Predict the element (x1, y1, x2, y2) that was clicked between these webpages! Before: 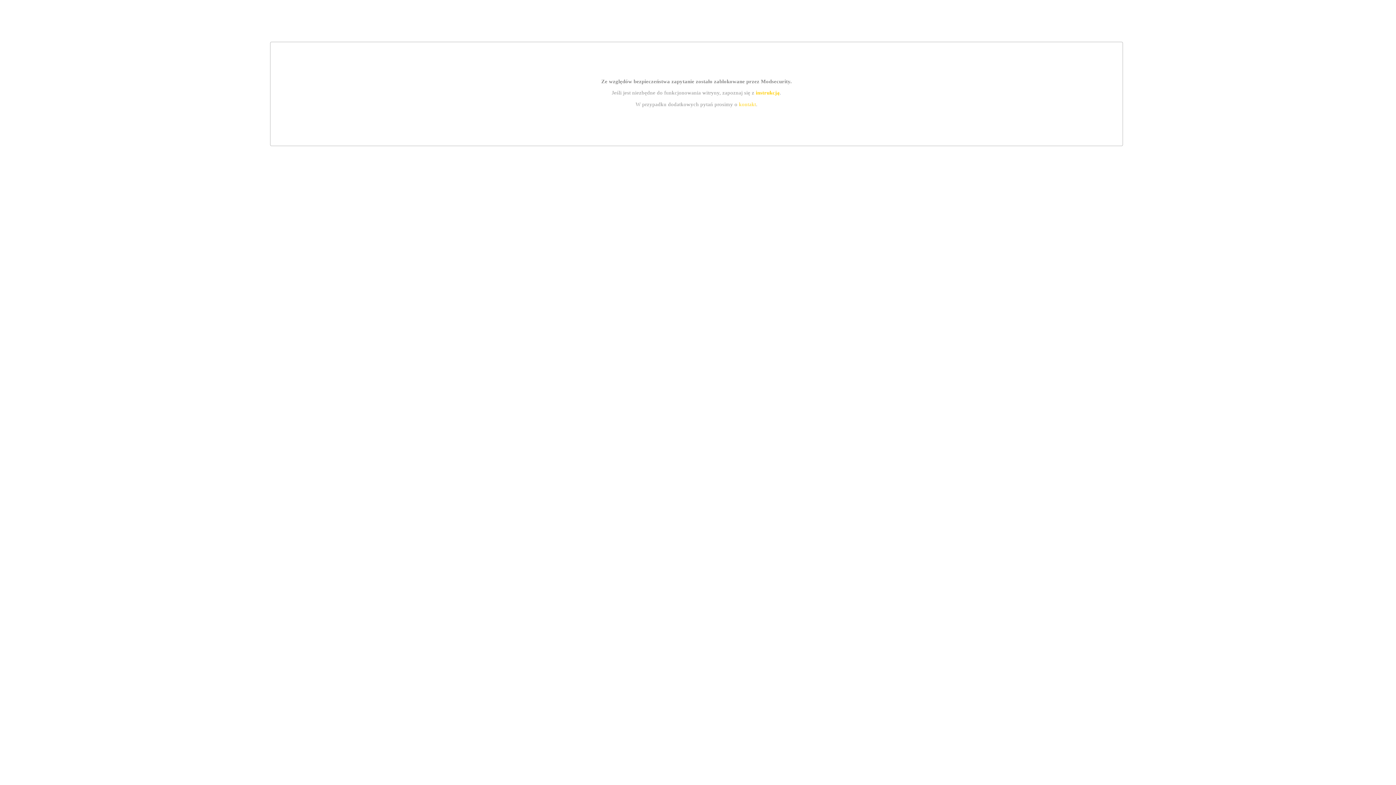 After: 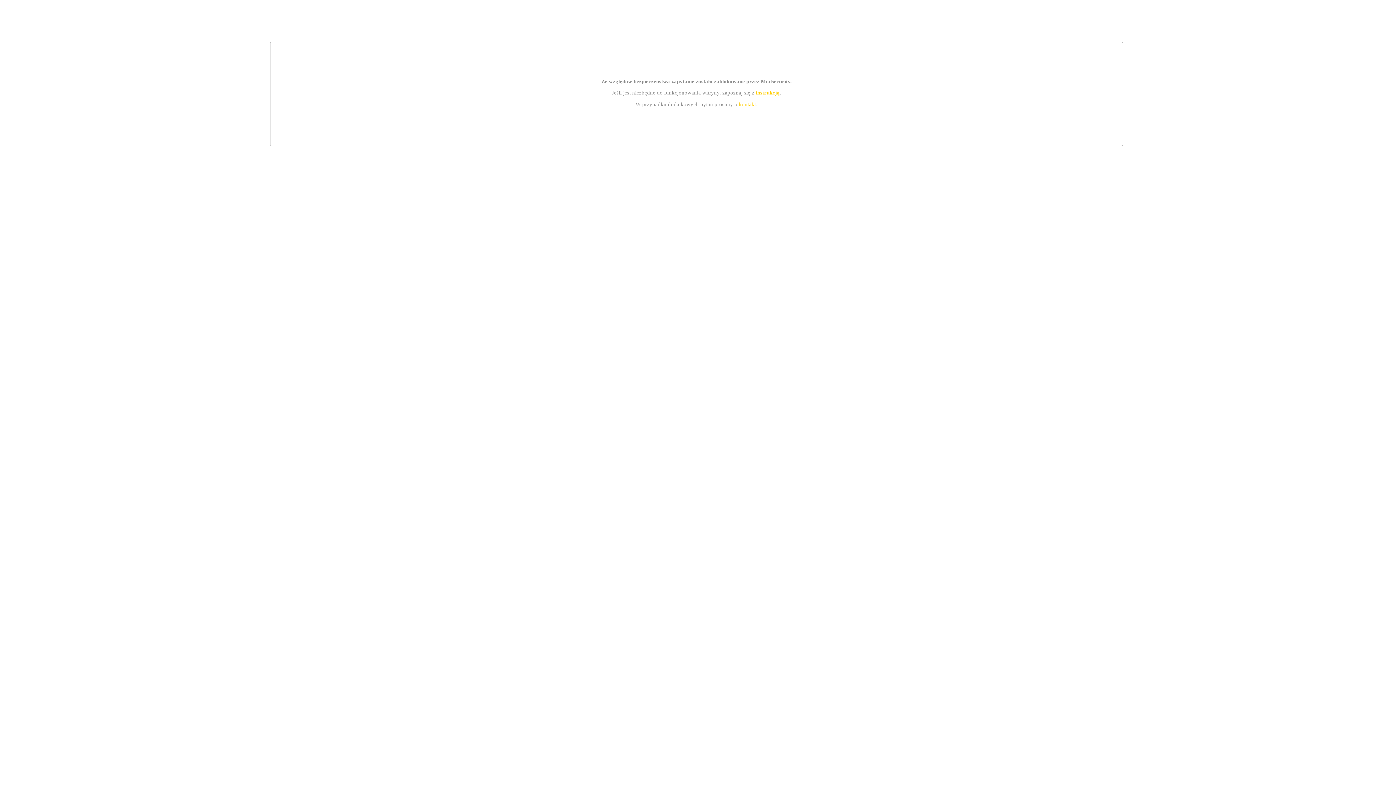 Action: label: instrukcją bbox: (755, 89, 779, 95)